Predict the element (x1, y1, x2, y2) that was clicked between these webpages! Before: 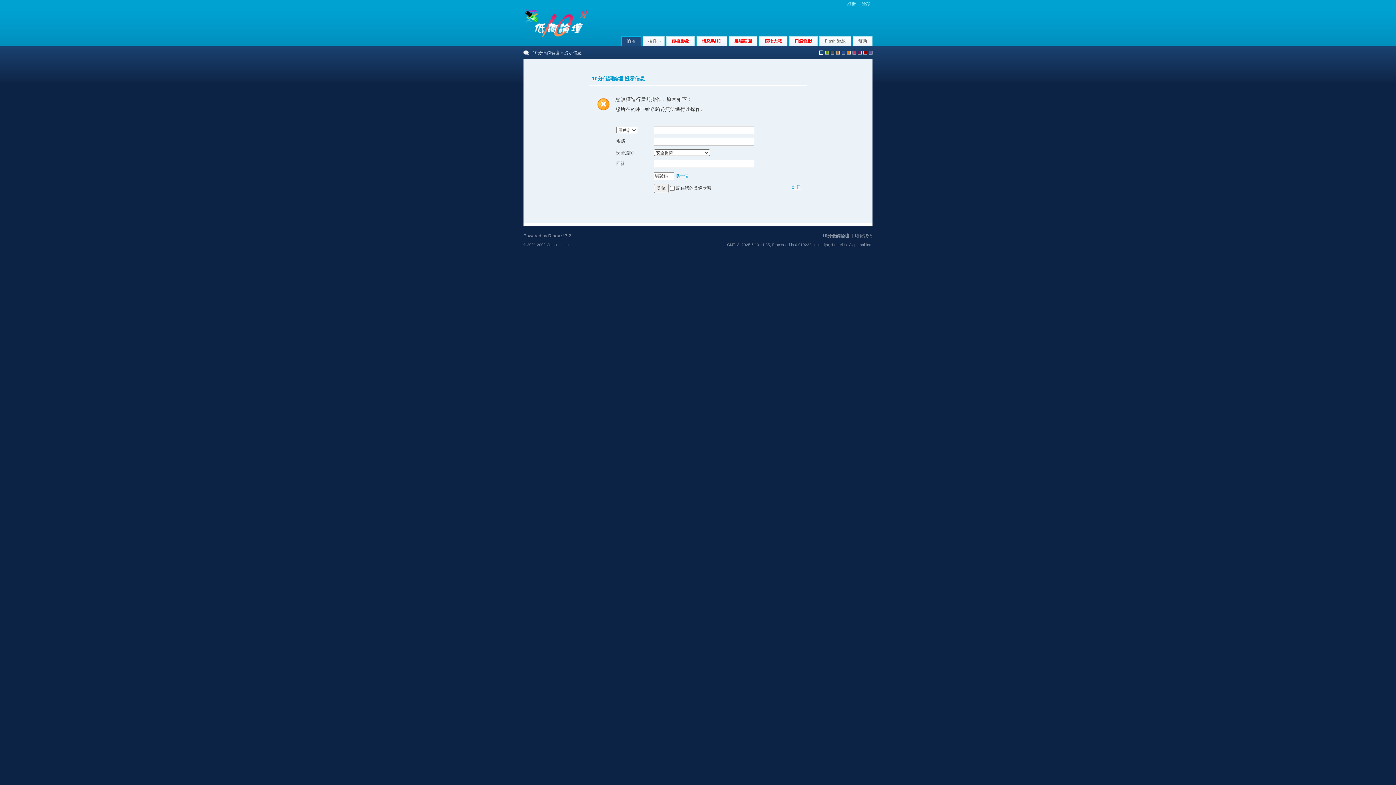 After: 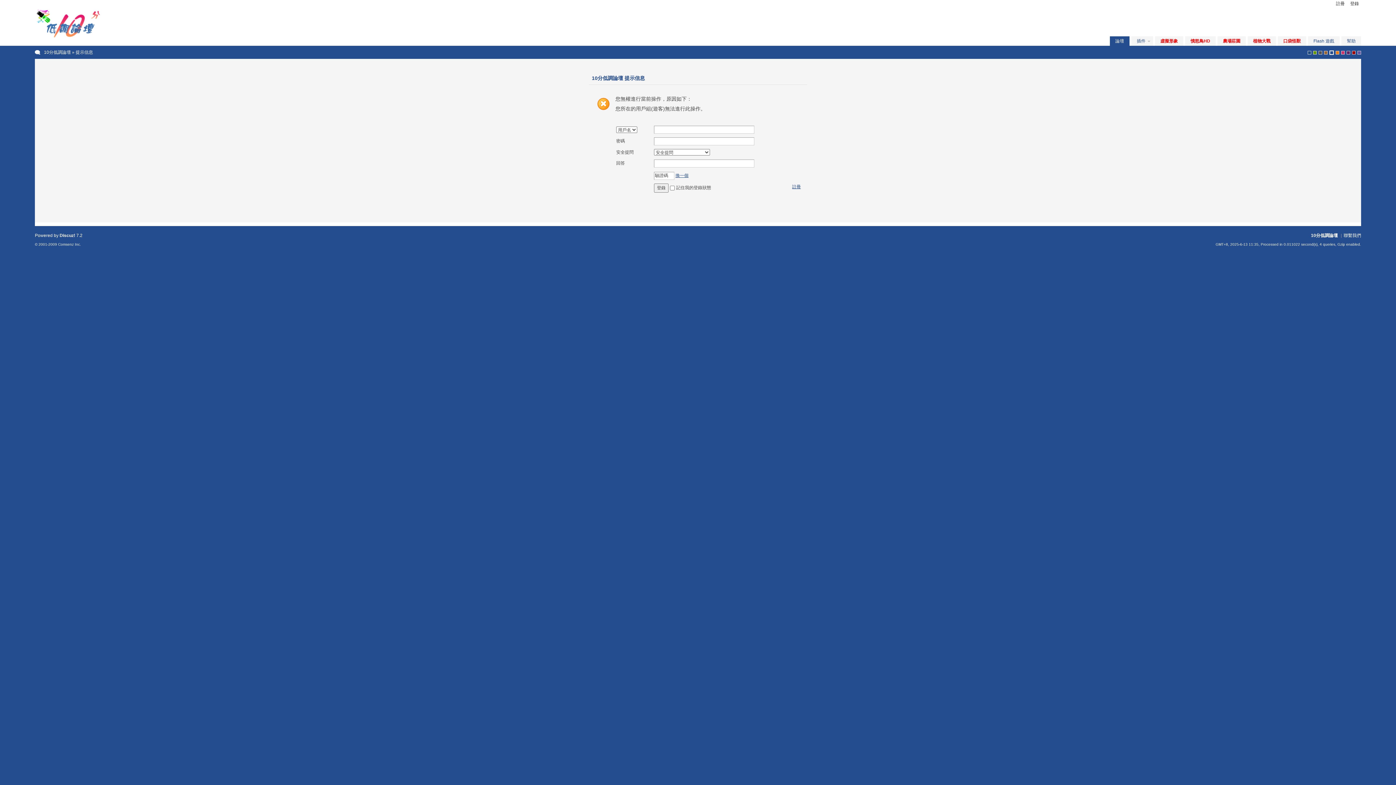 Action: label: blue bbox: (841, 50, 845, 54)